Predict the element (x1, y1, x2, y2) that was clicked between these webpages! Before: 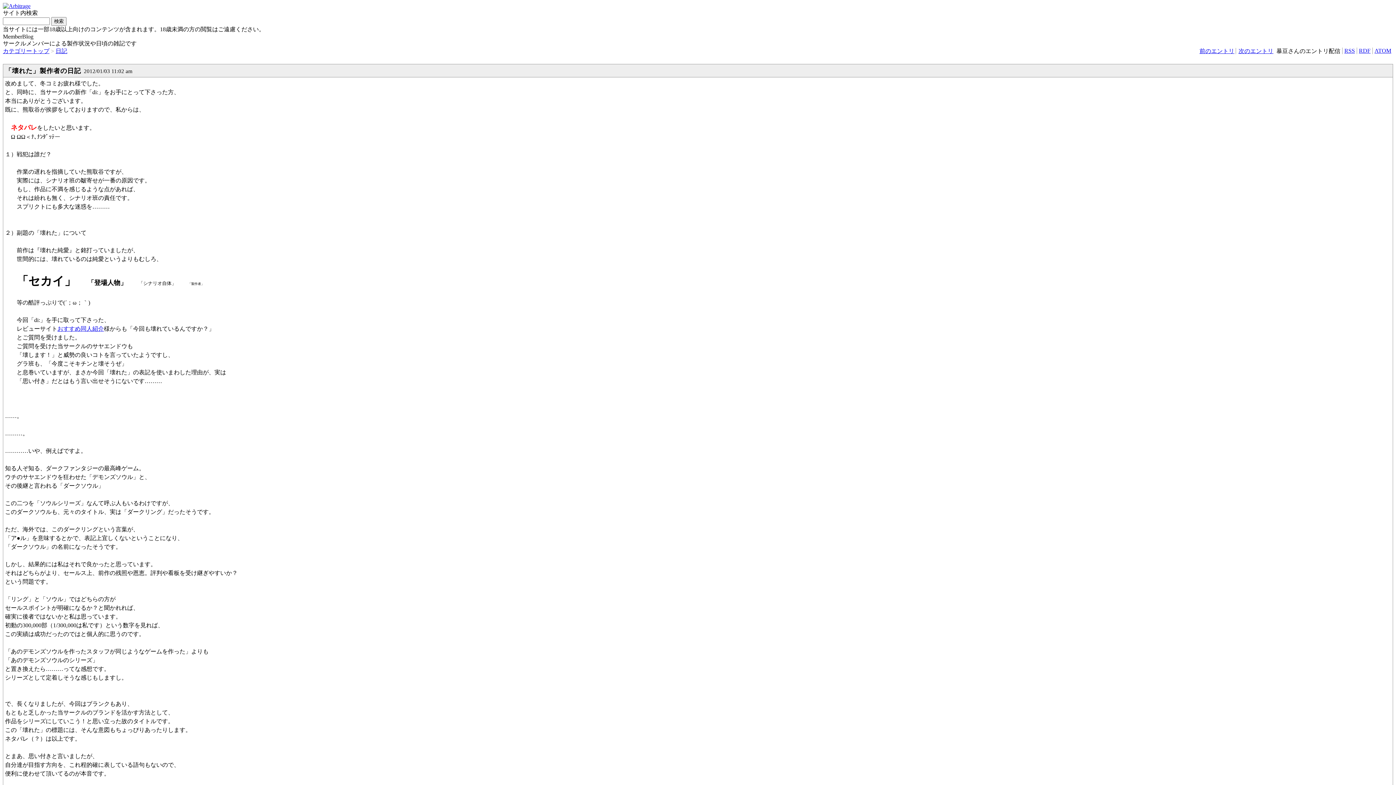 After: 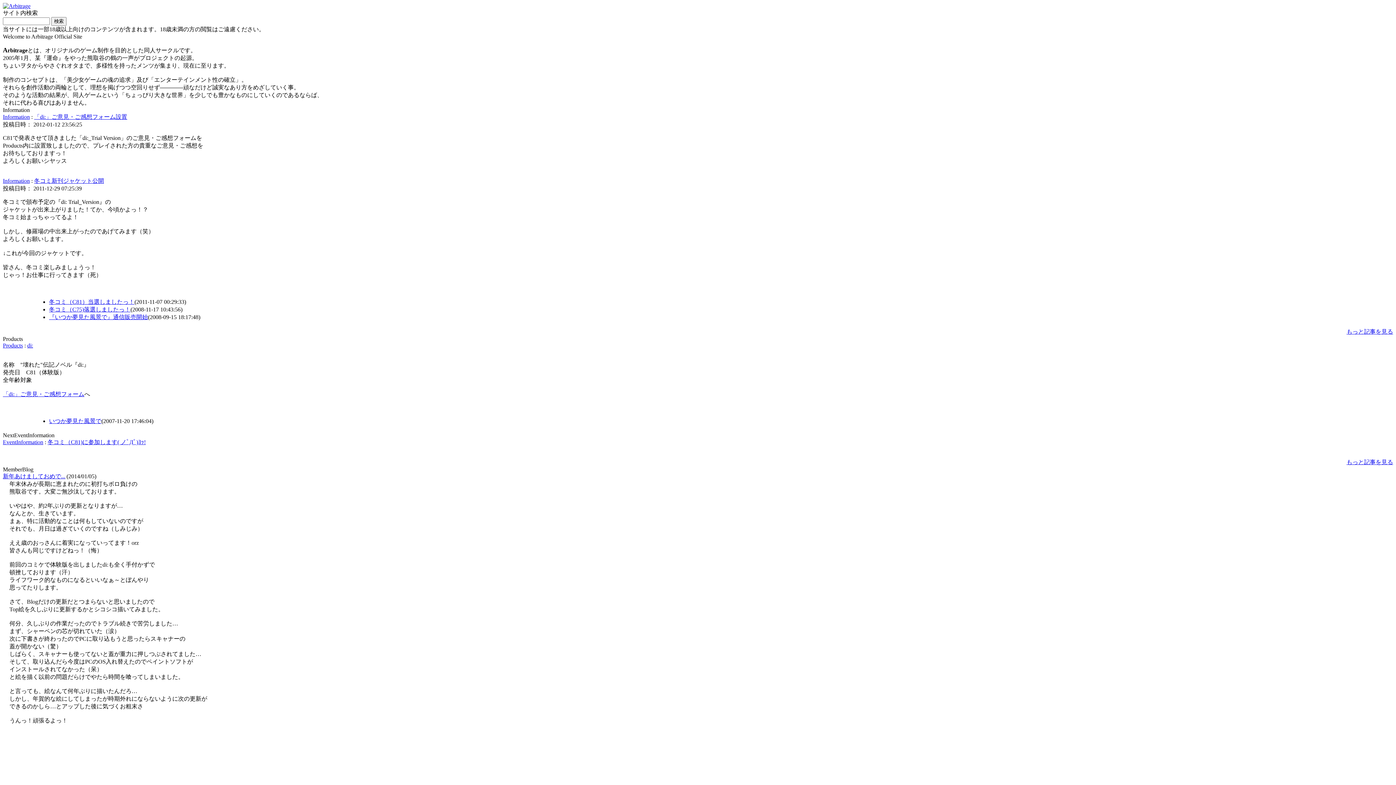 Action: bbox: (2, 2, 30, 9)